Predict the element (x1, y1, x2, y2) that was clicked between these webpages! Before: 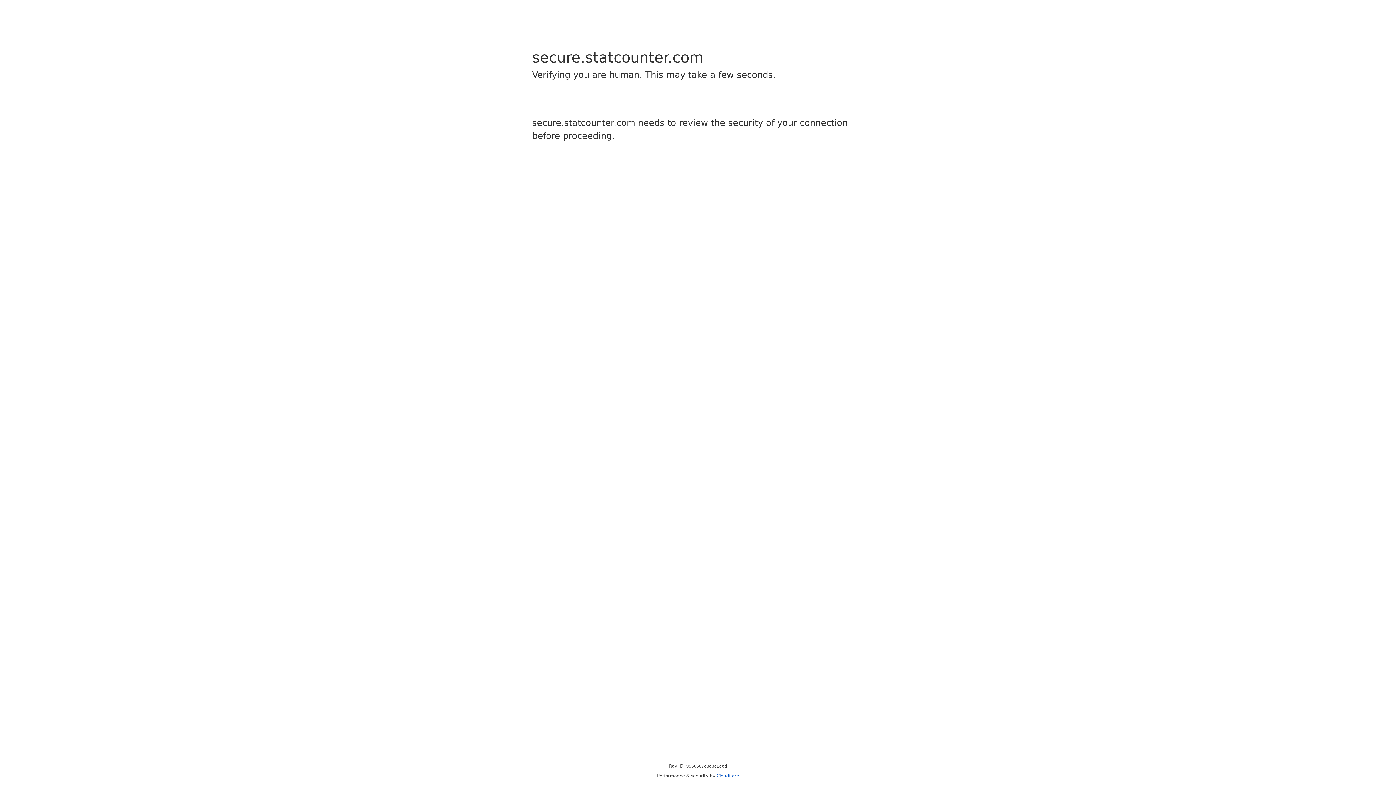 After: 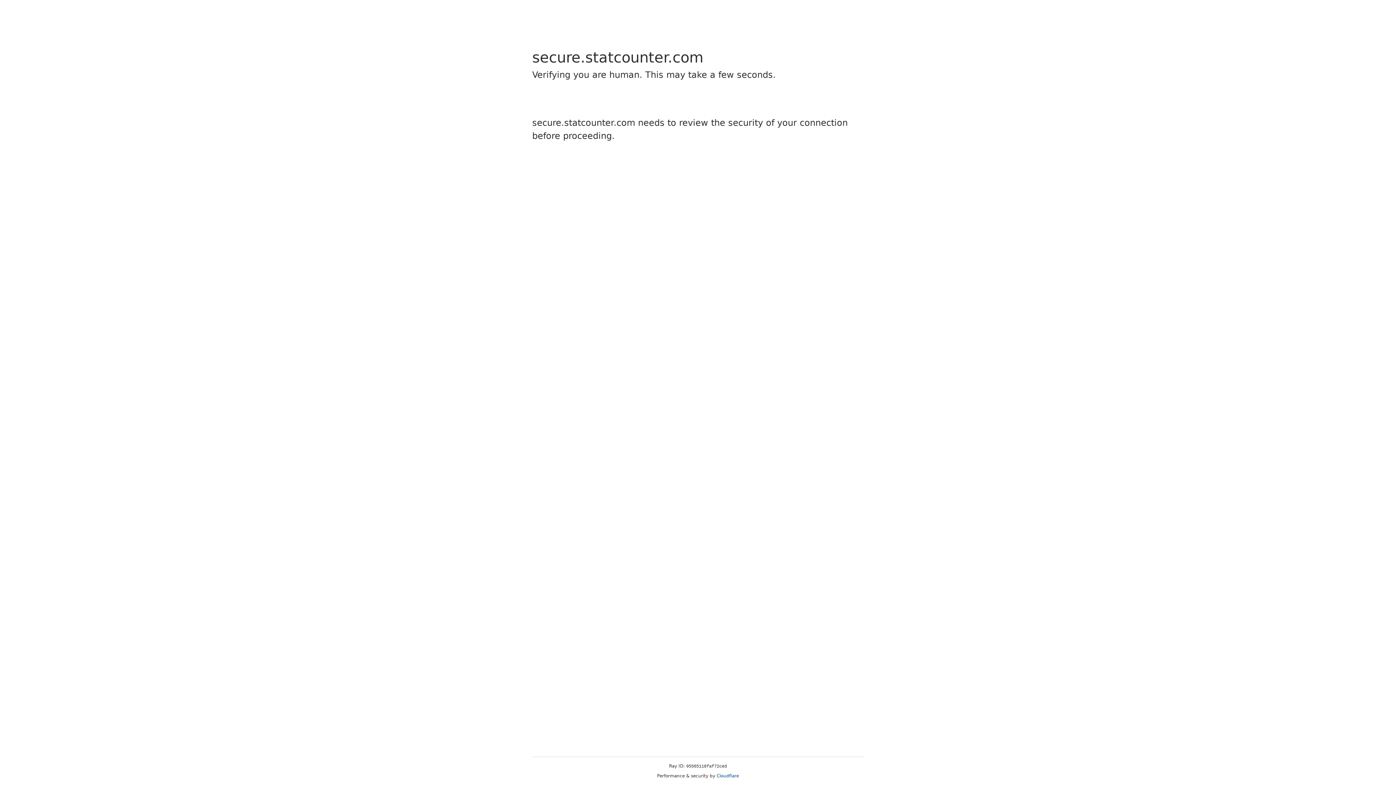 Action: label: Cloudflare bbox: (716, 773, 739, 778)